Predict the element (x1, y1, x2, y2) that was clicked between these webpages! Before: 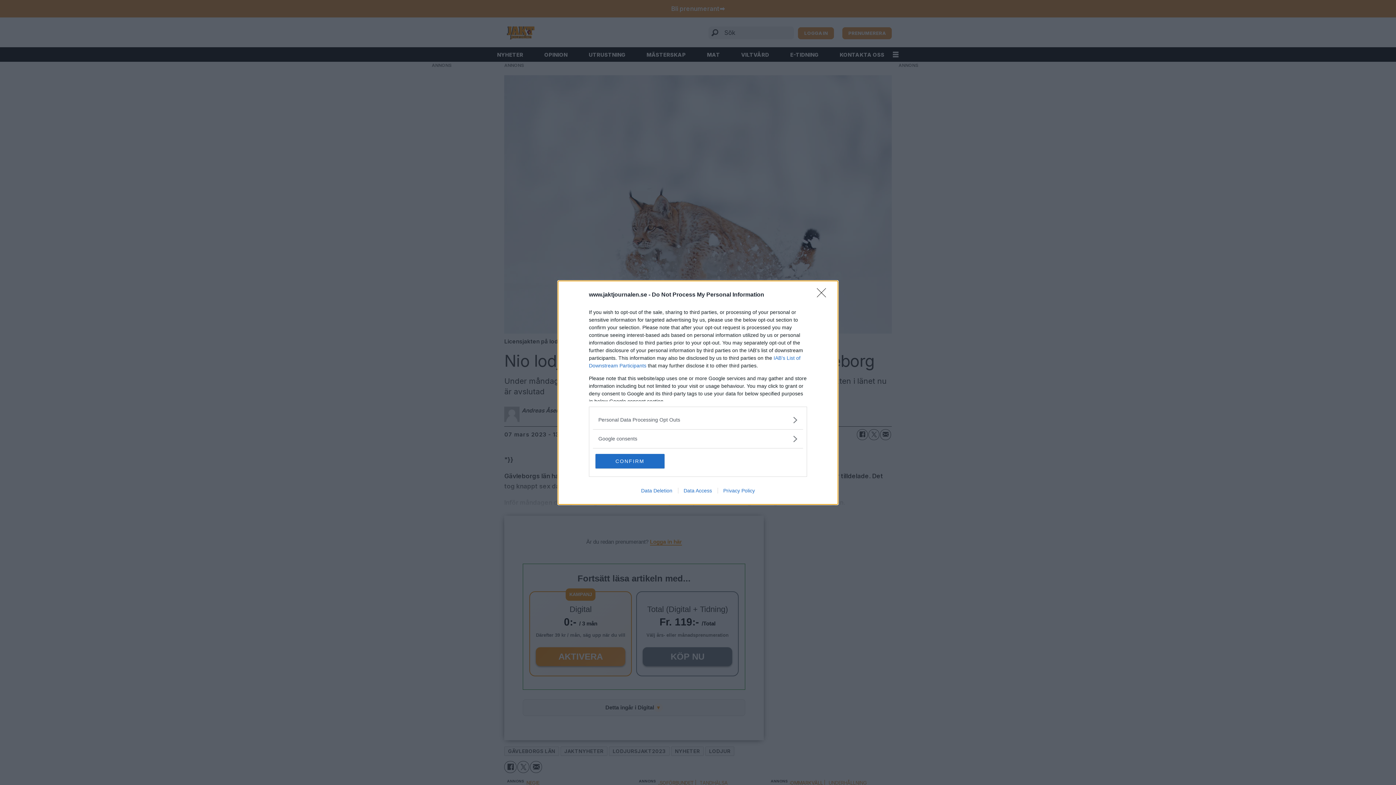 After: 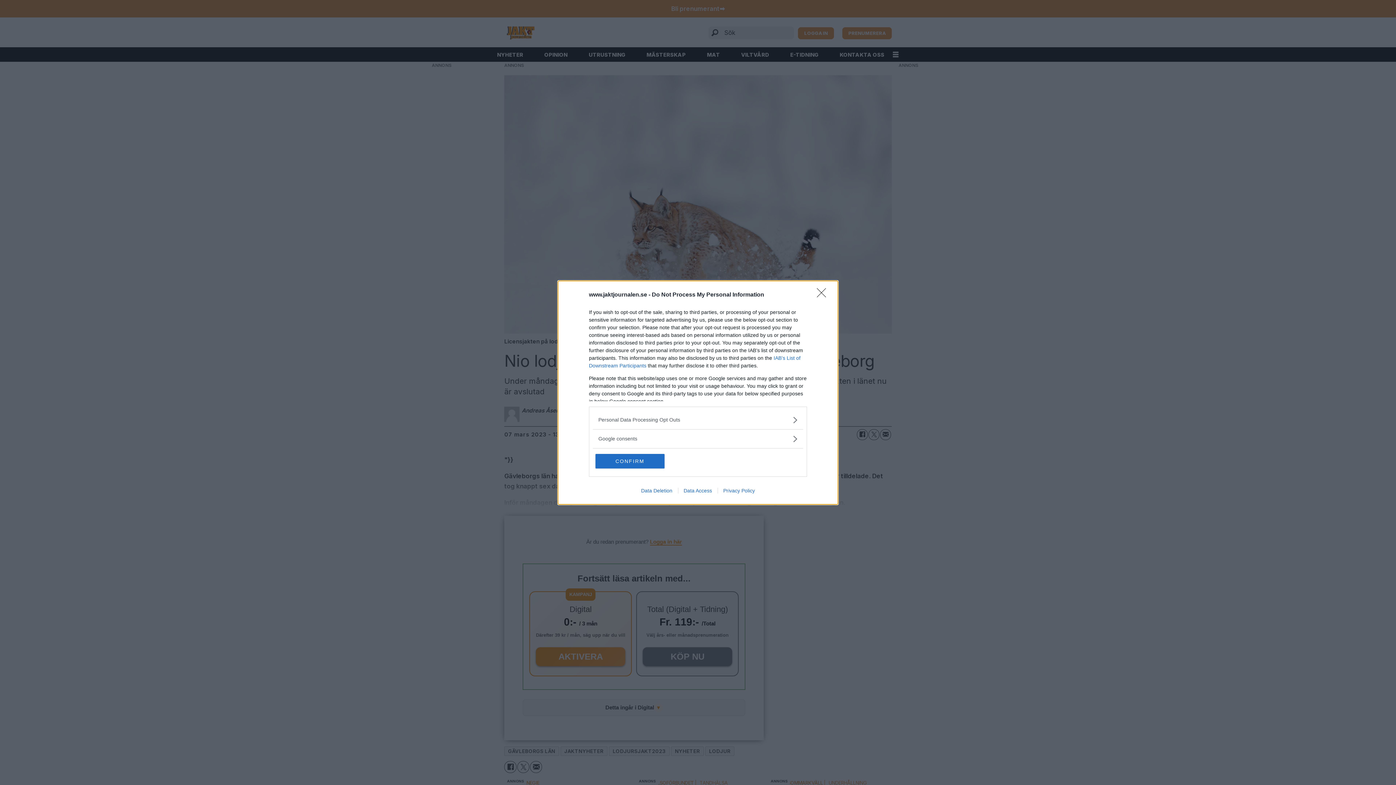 Action: label: Data Access bbox: (678, 487, 717, 493)